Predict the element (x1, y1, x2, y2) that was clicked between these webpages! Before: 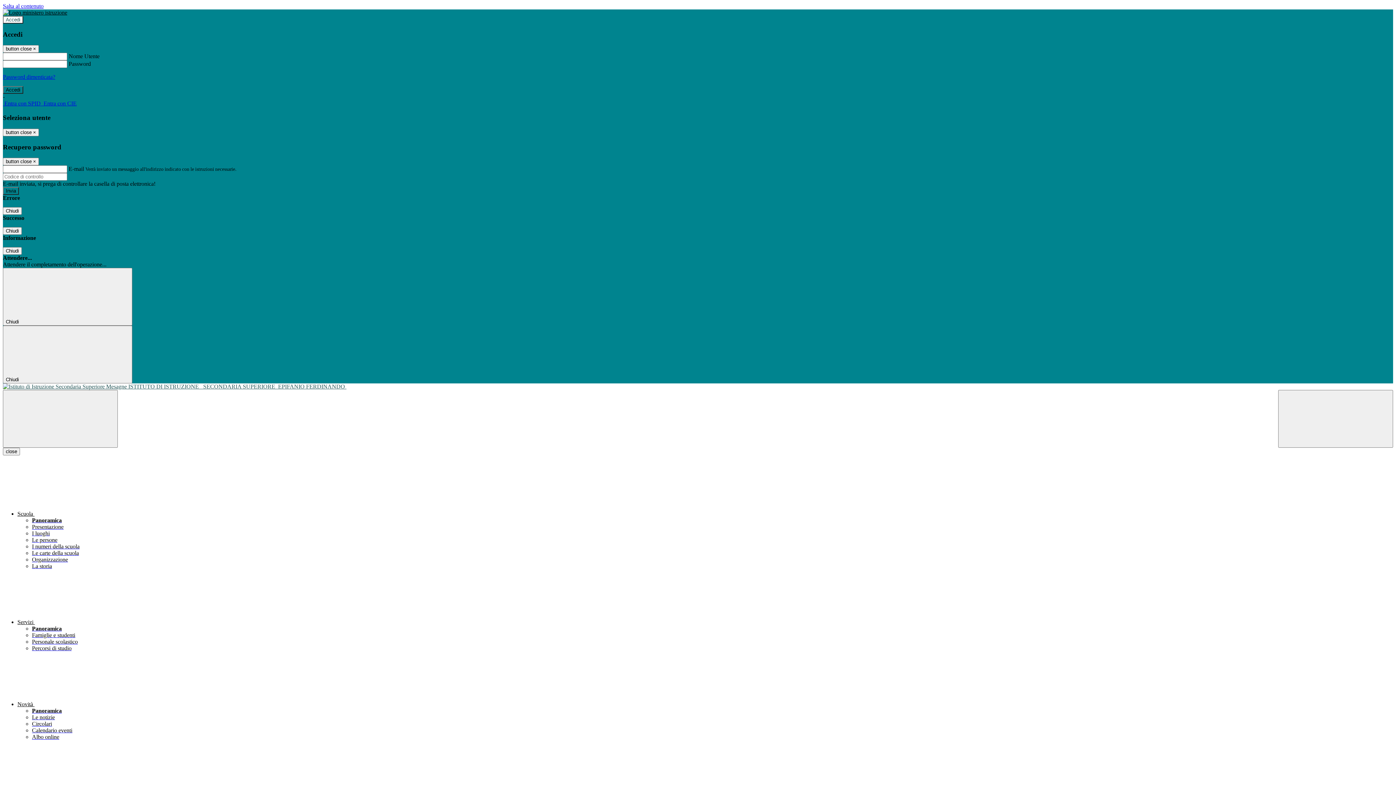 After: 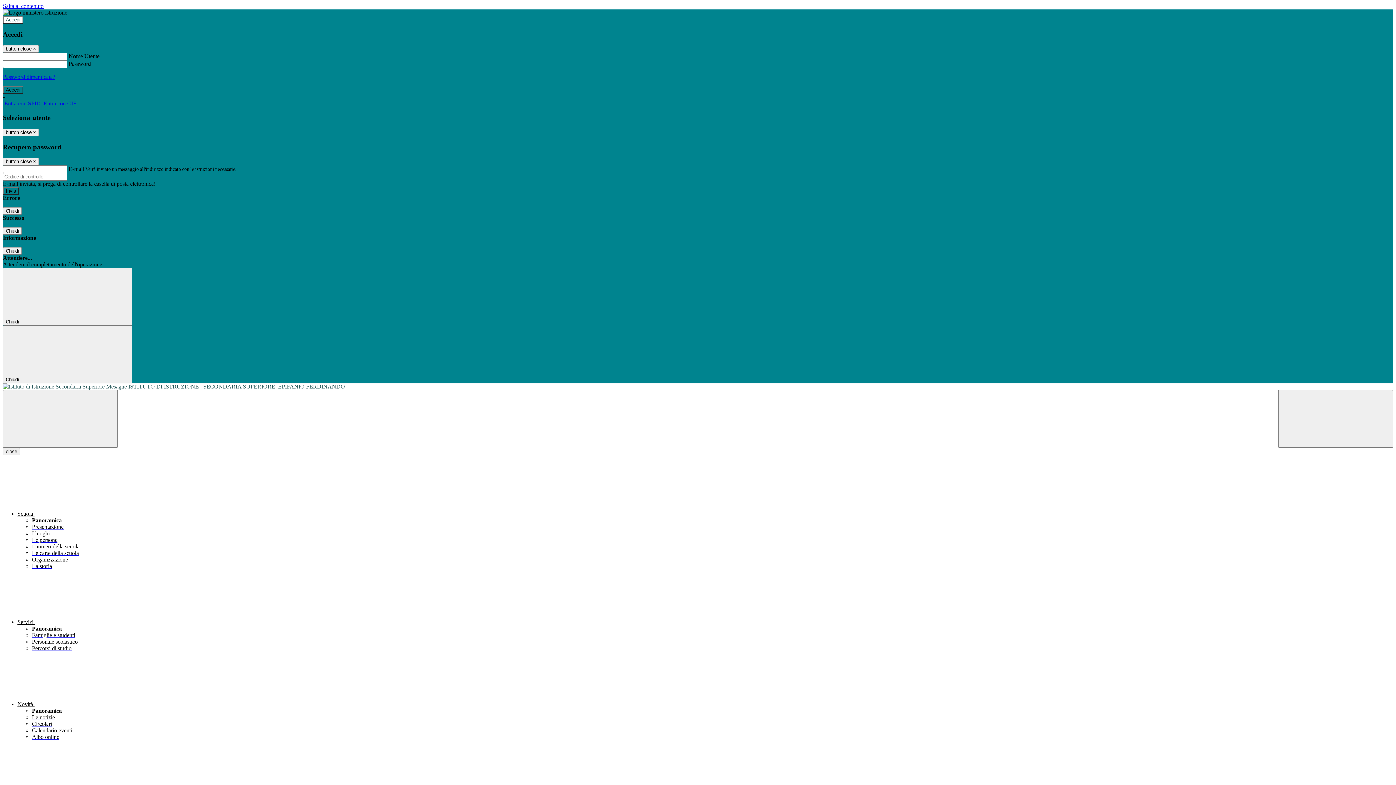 Action: bbox: (32, 721, 52, 727) label: Circolari